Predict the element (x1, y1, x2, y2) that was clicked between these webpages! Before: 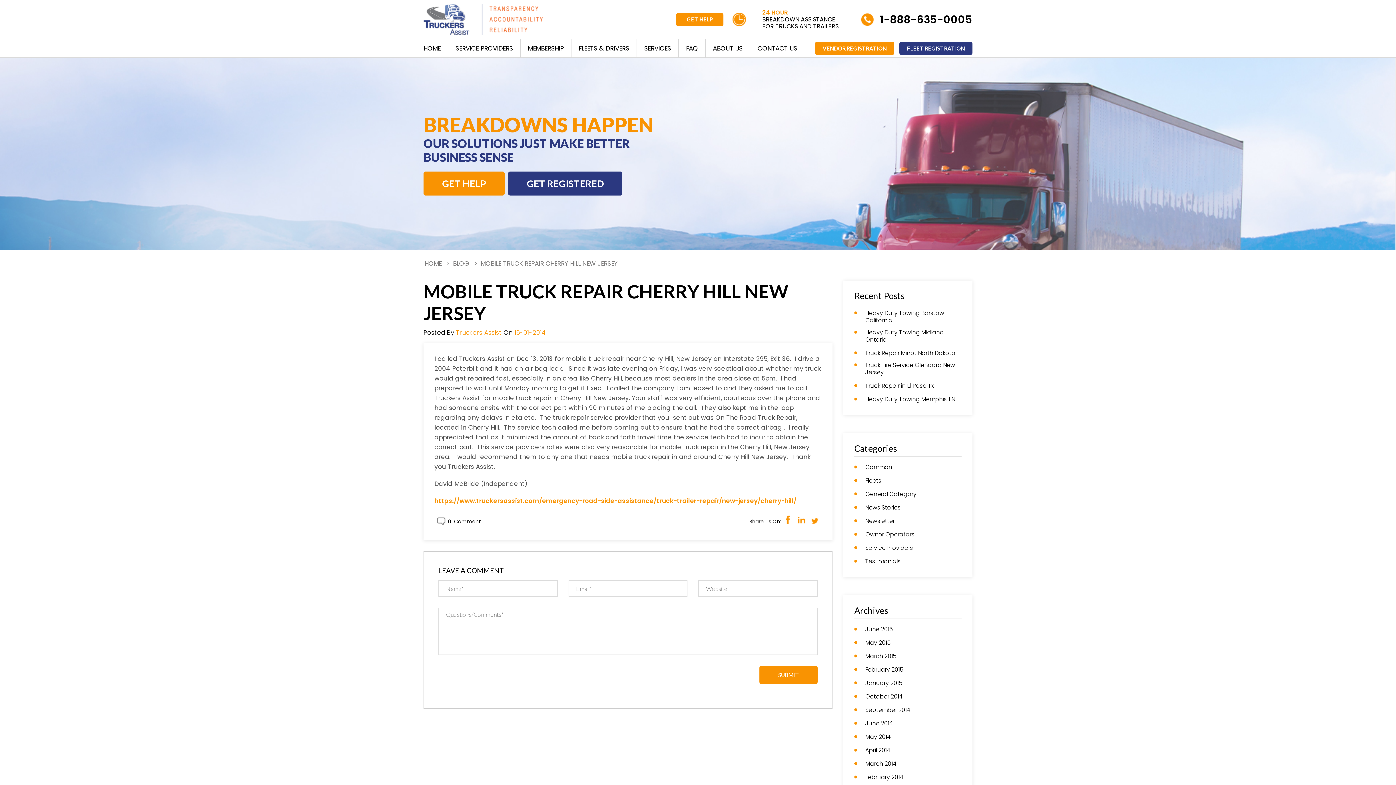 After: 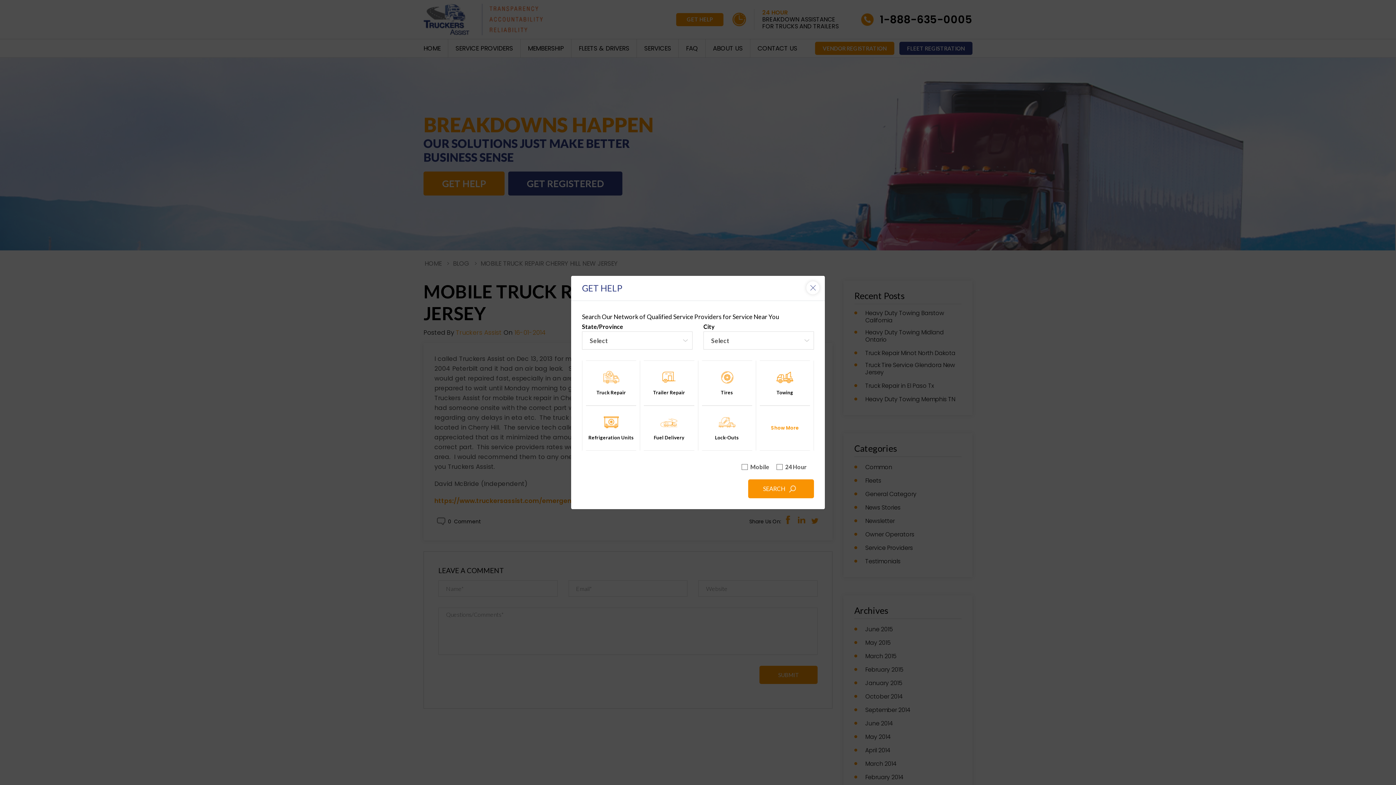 Action: bbox: (676, 12, 723, 26) label: GET HELP